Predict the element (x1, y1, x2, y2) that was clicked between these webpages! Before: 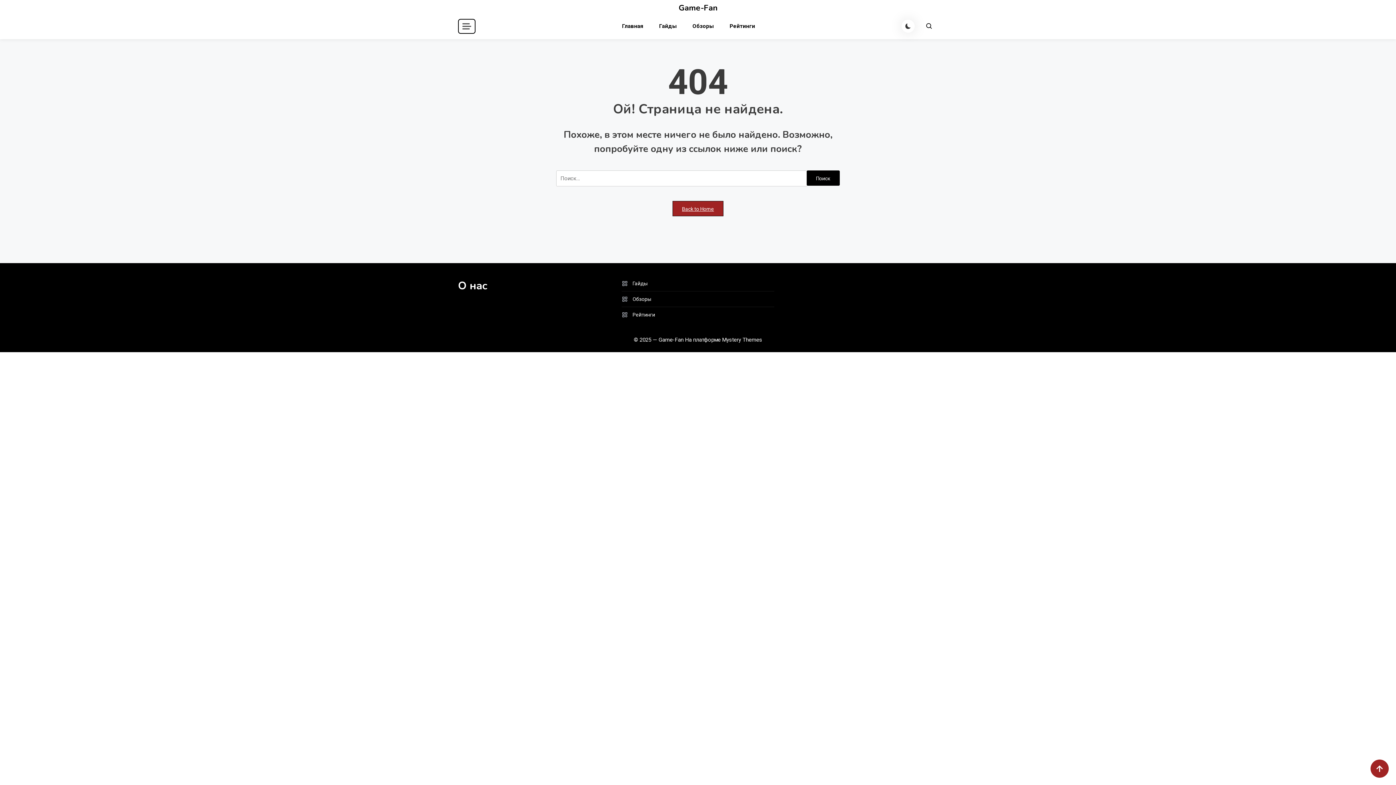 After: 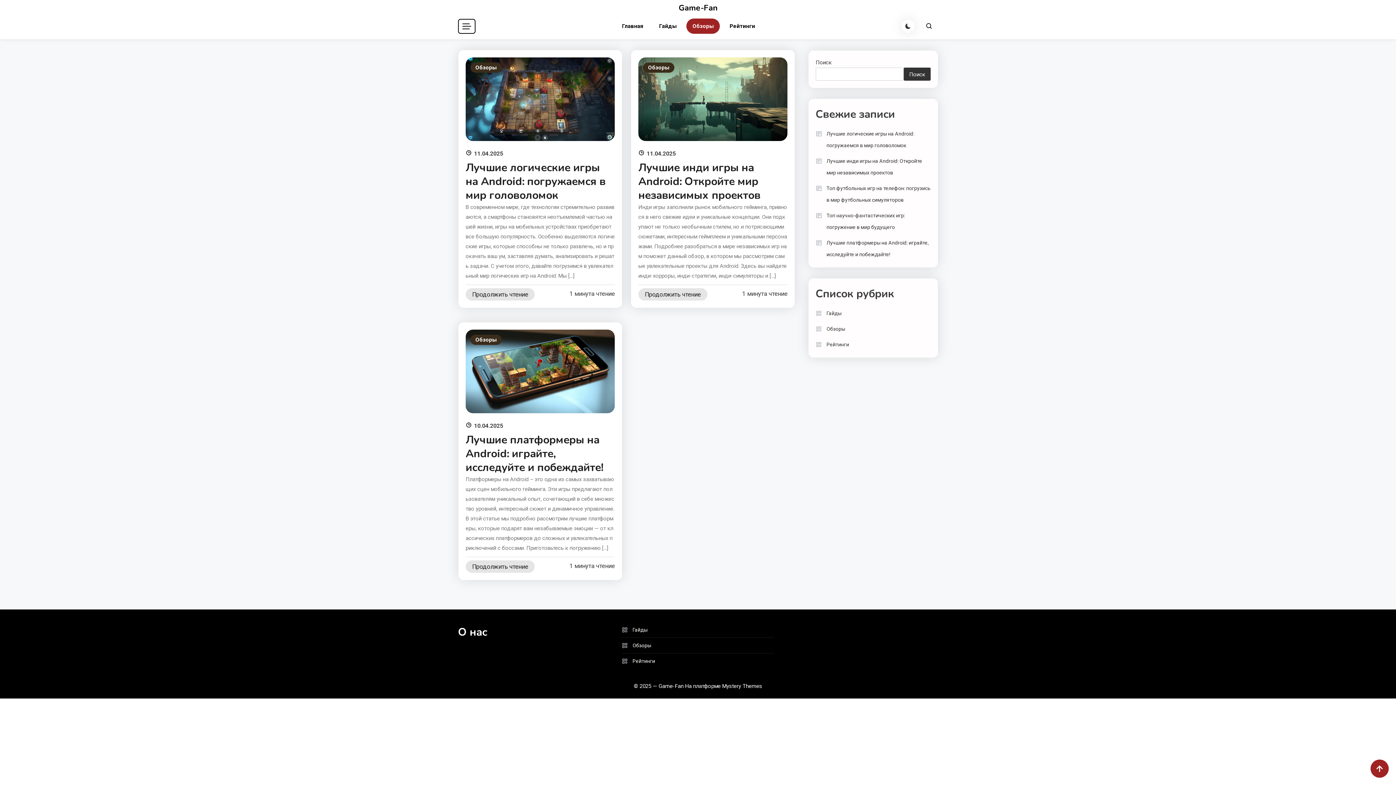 Action: bbox: (686, 18, 720, 33) label: Обзоры